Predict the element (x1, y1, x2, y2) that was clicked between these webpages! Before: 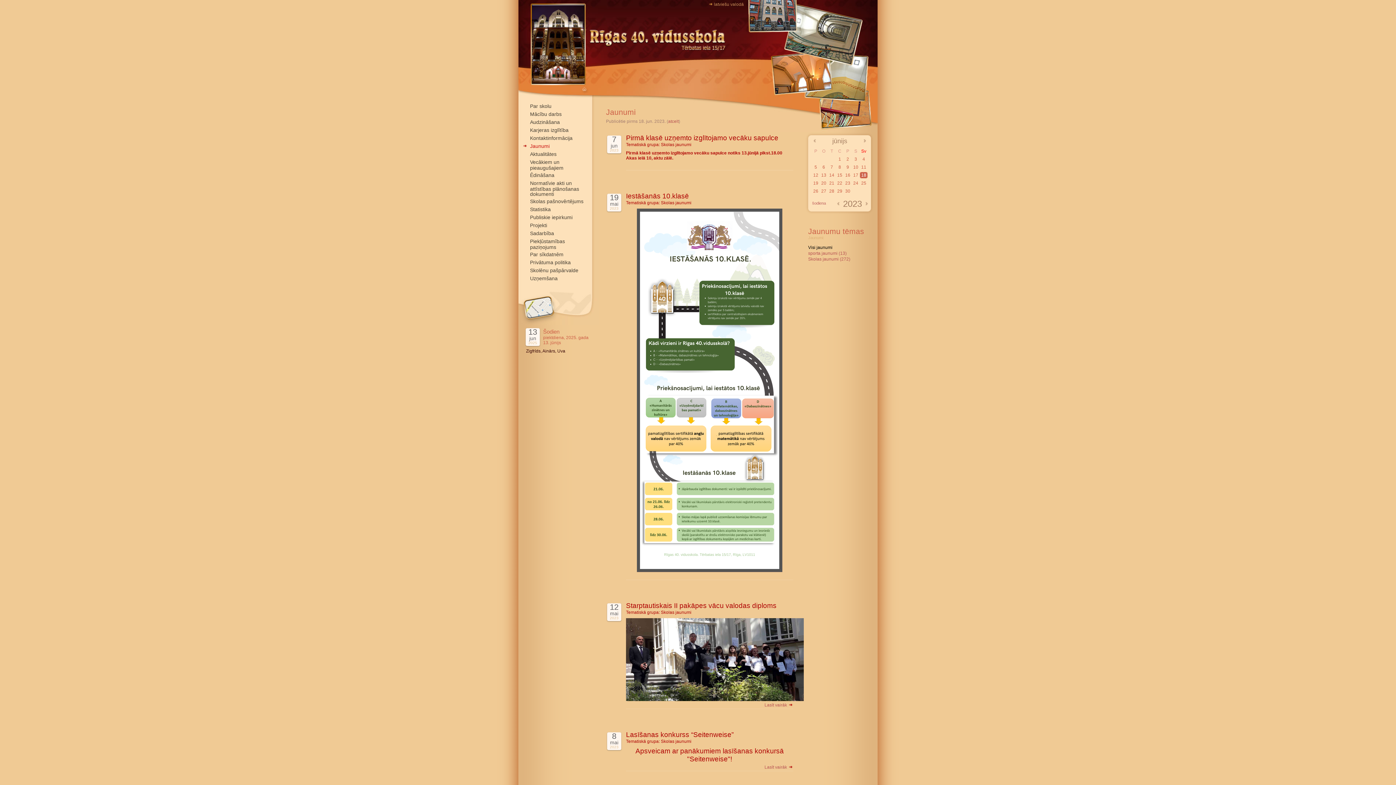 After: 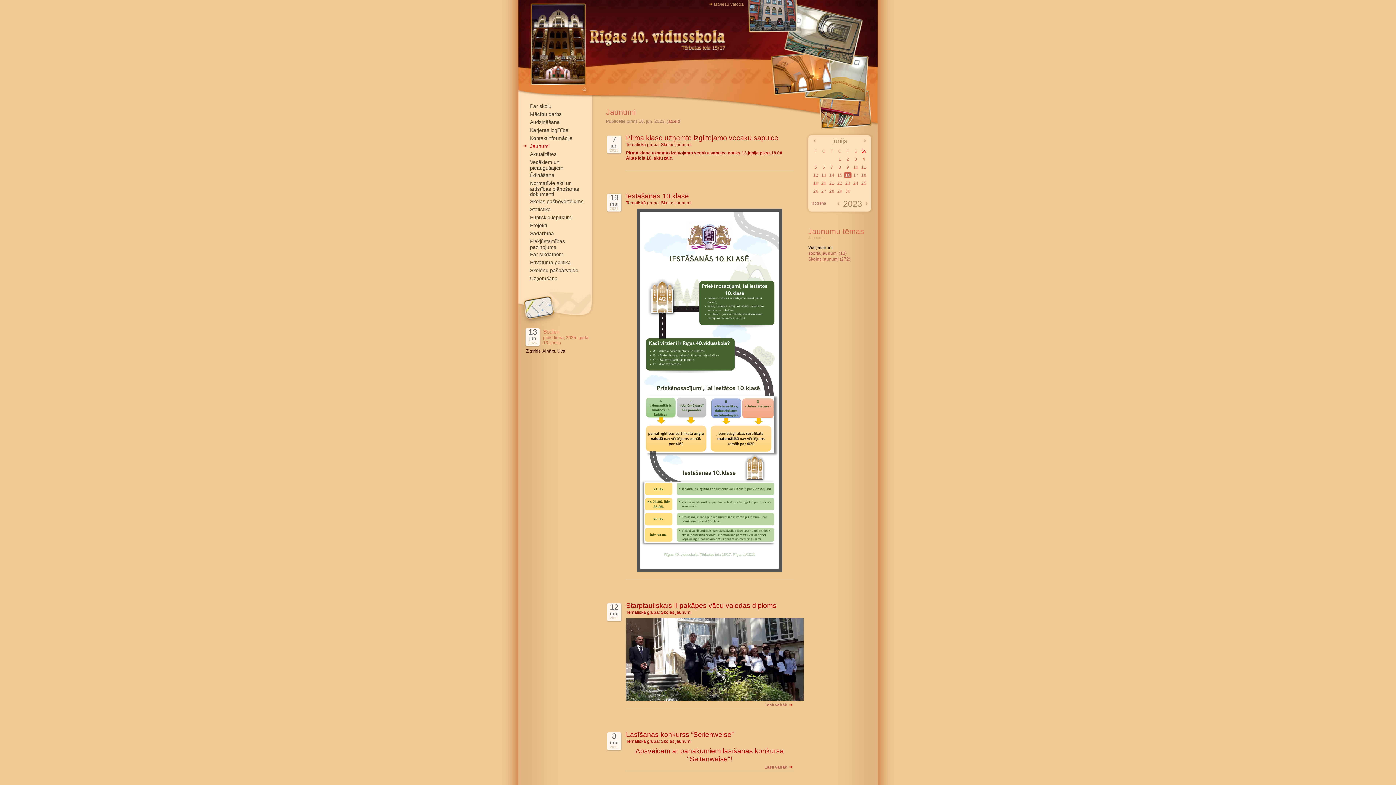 Action: label: 16 bbox: (845, 172, 850, 177)